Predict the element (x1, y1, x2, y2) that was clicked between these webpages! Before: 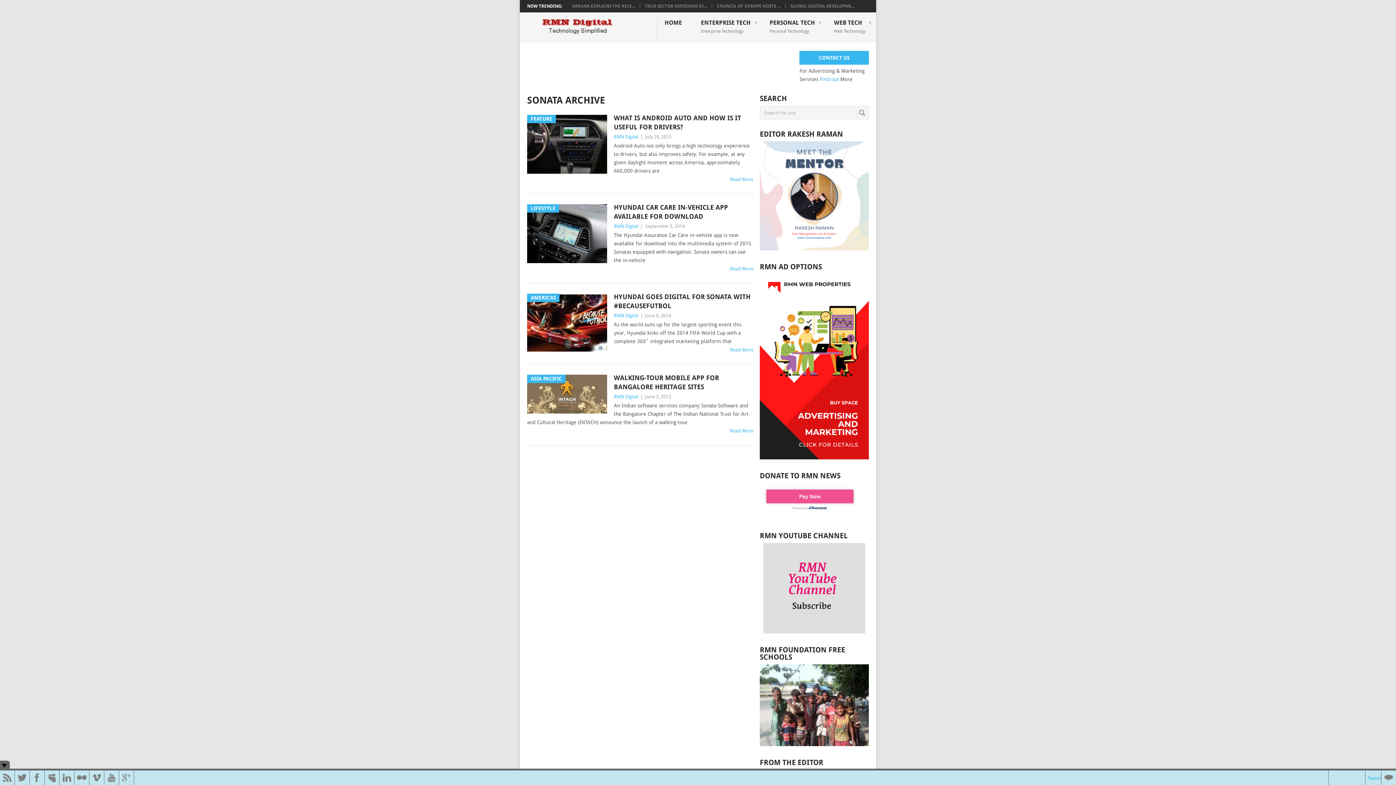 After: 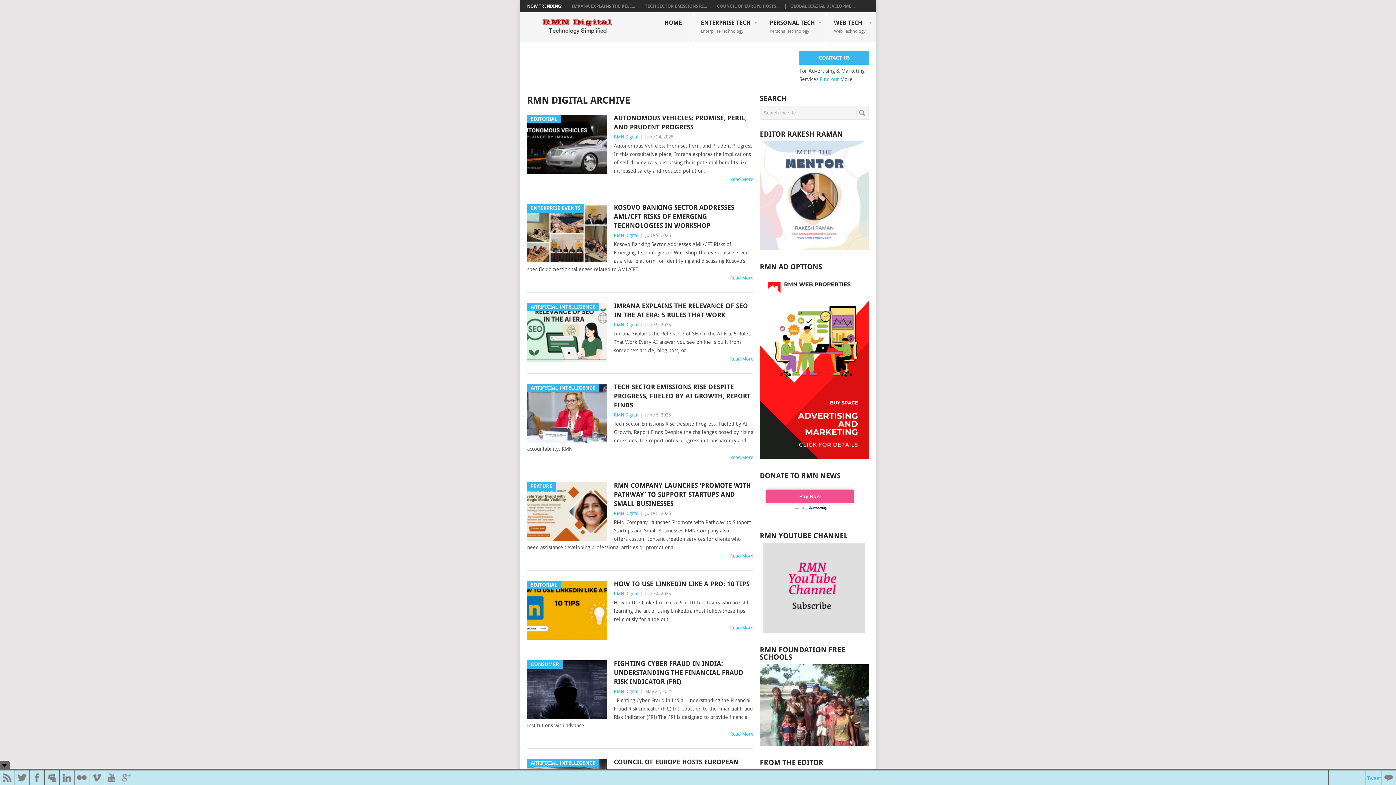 Action: label: RMN Digital bbox: (614, 134, 638, 139)